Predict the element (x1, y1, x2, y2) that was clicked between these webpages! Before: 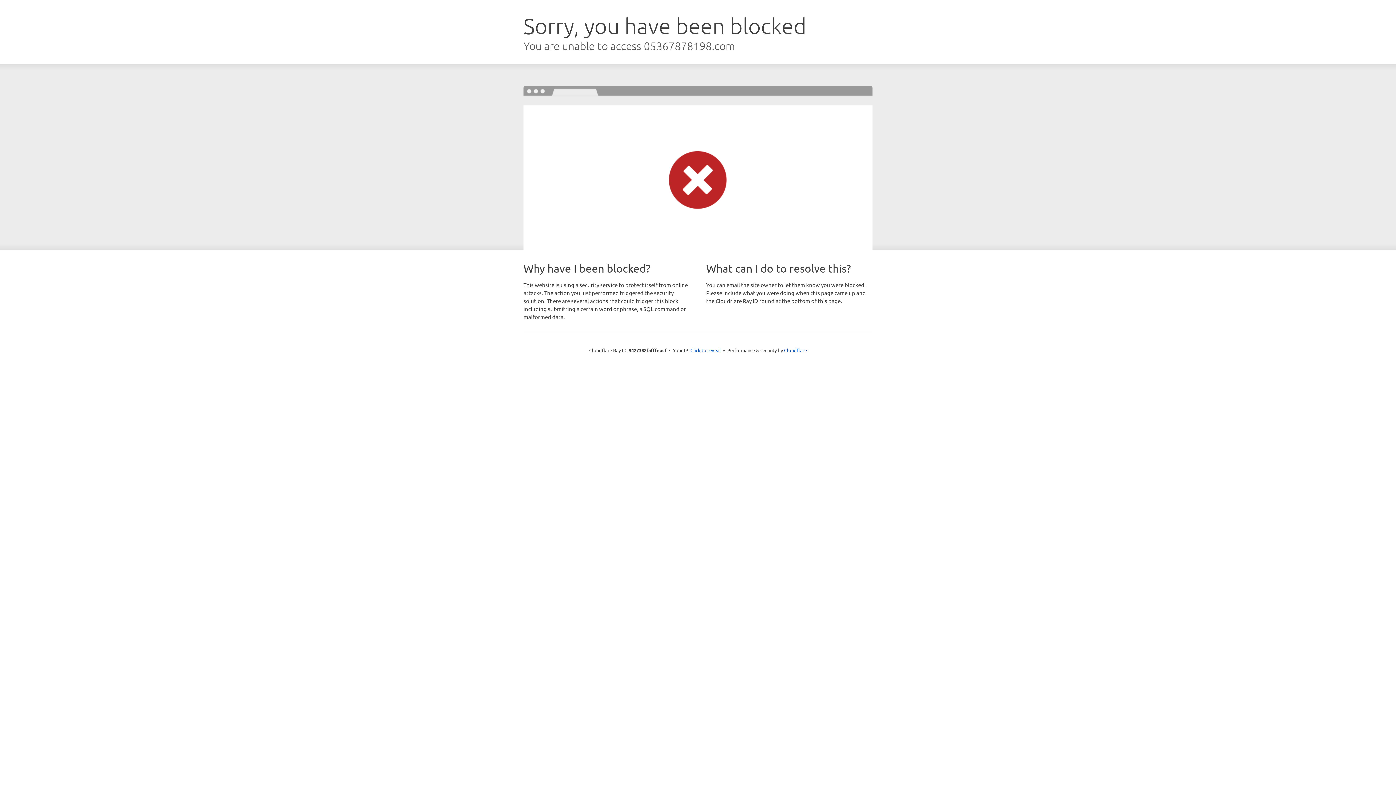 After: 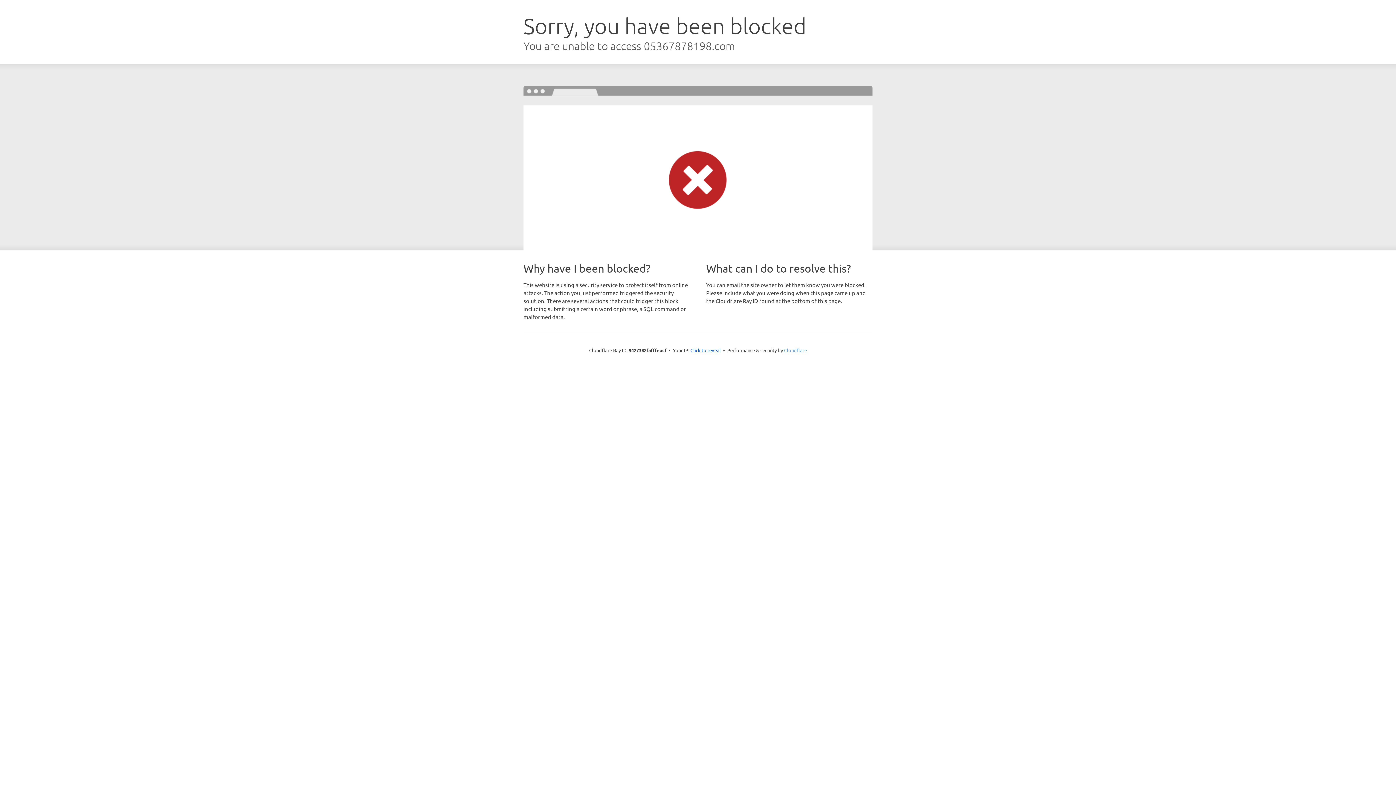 Action: bbox: (784, 347, 807, 353) label: Cloudflare